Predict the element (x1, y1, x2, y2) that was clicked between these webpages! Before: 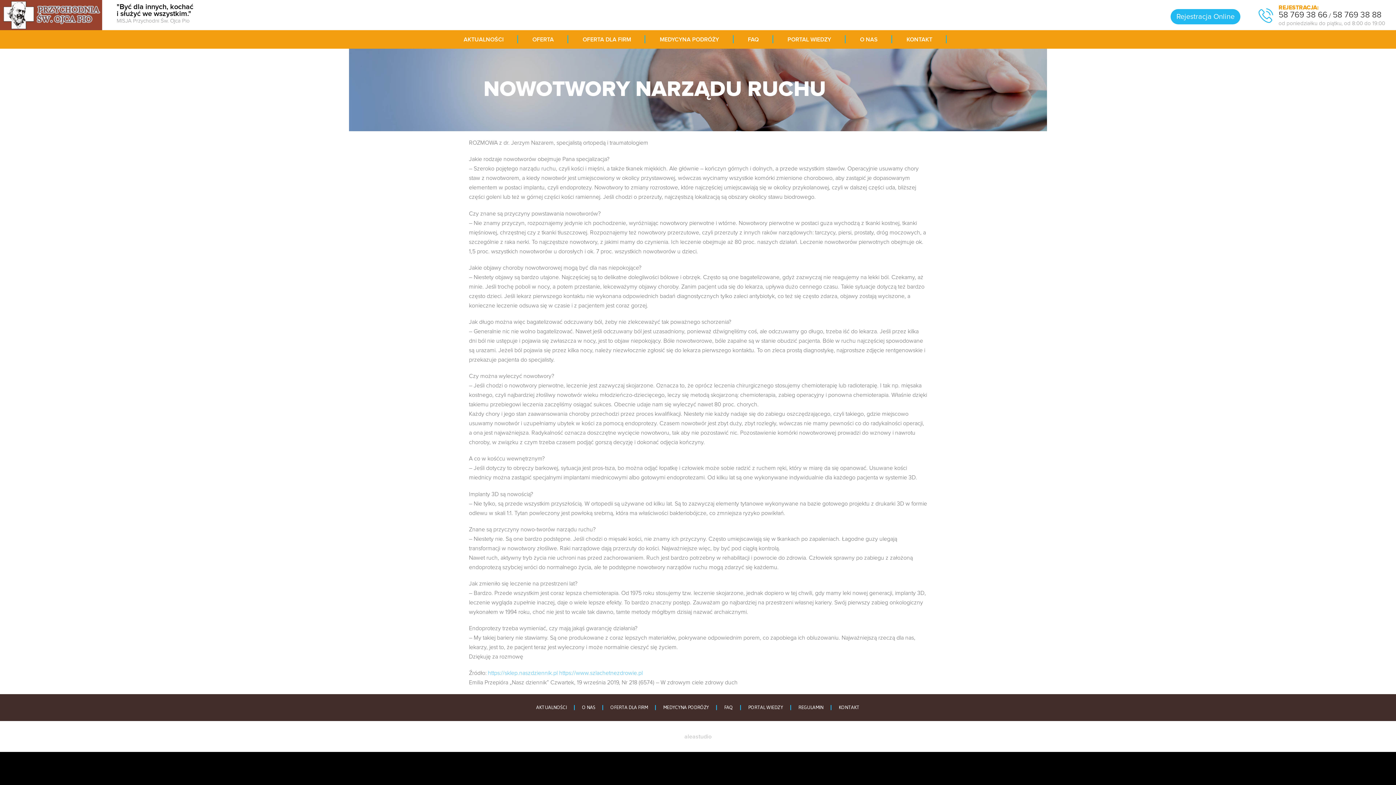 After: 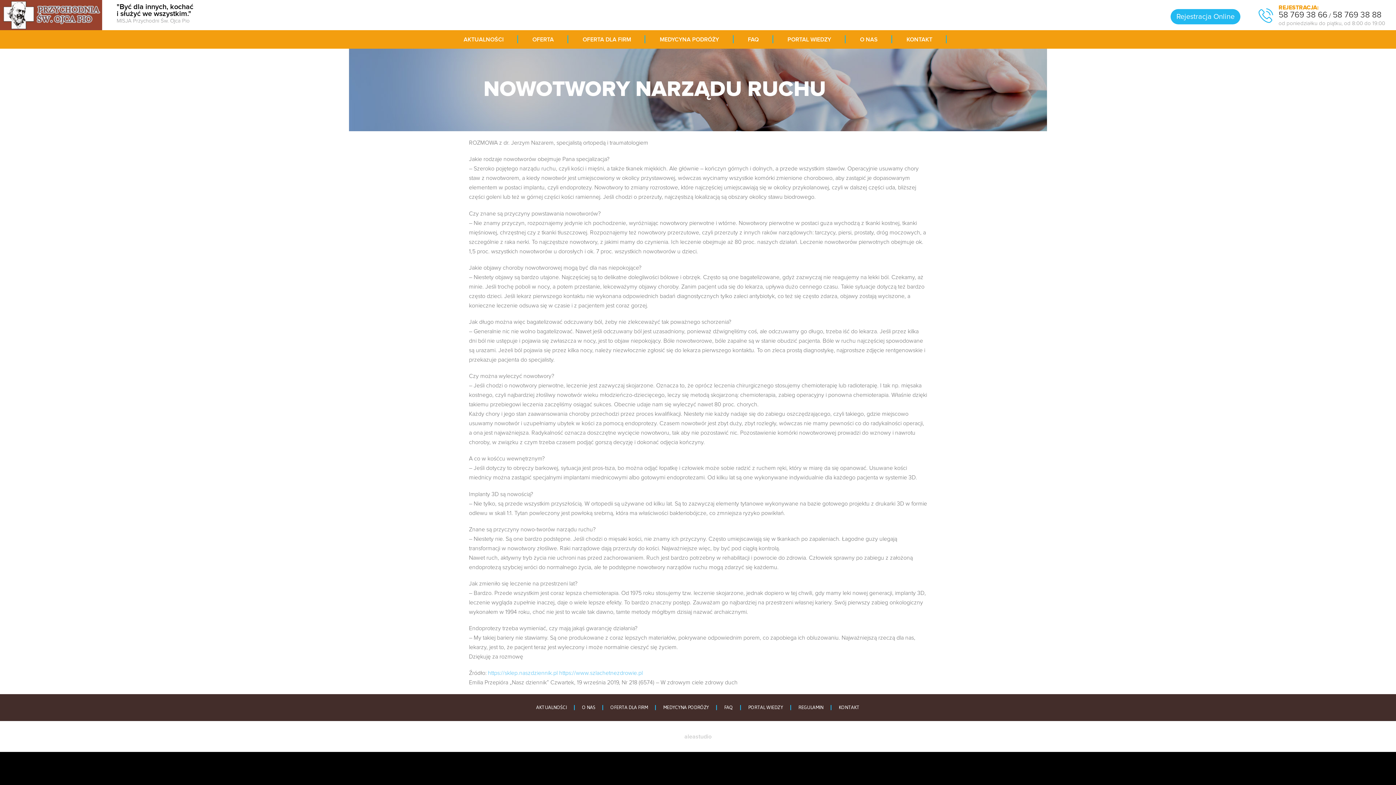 Action: label: 58 769 38 88 bbox: (1333, 10, 1381, 19)